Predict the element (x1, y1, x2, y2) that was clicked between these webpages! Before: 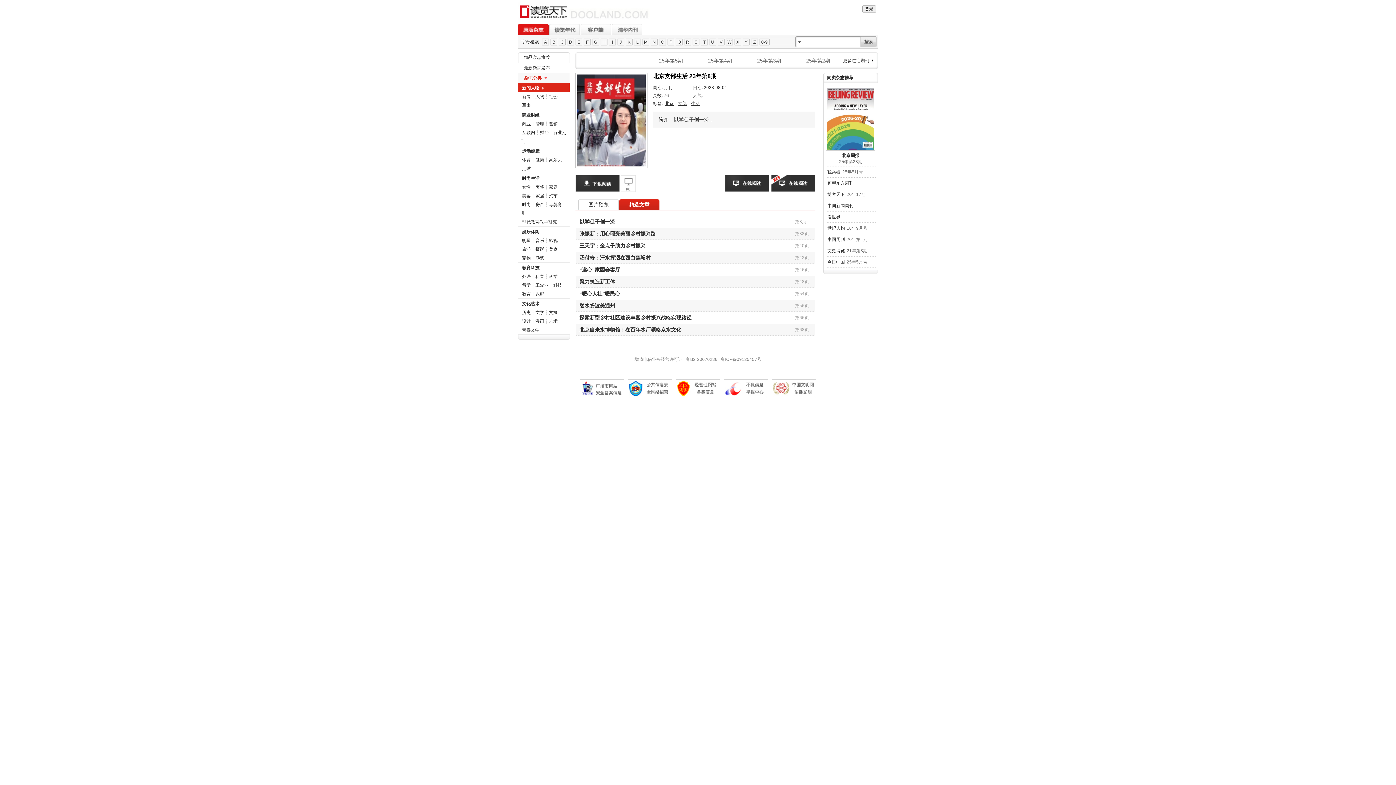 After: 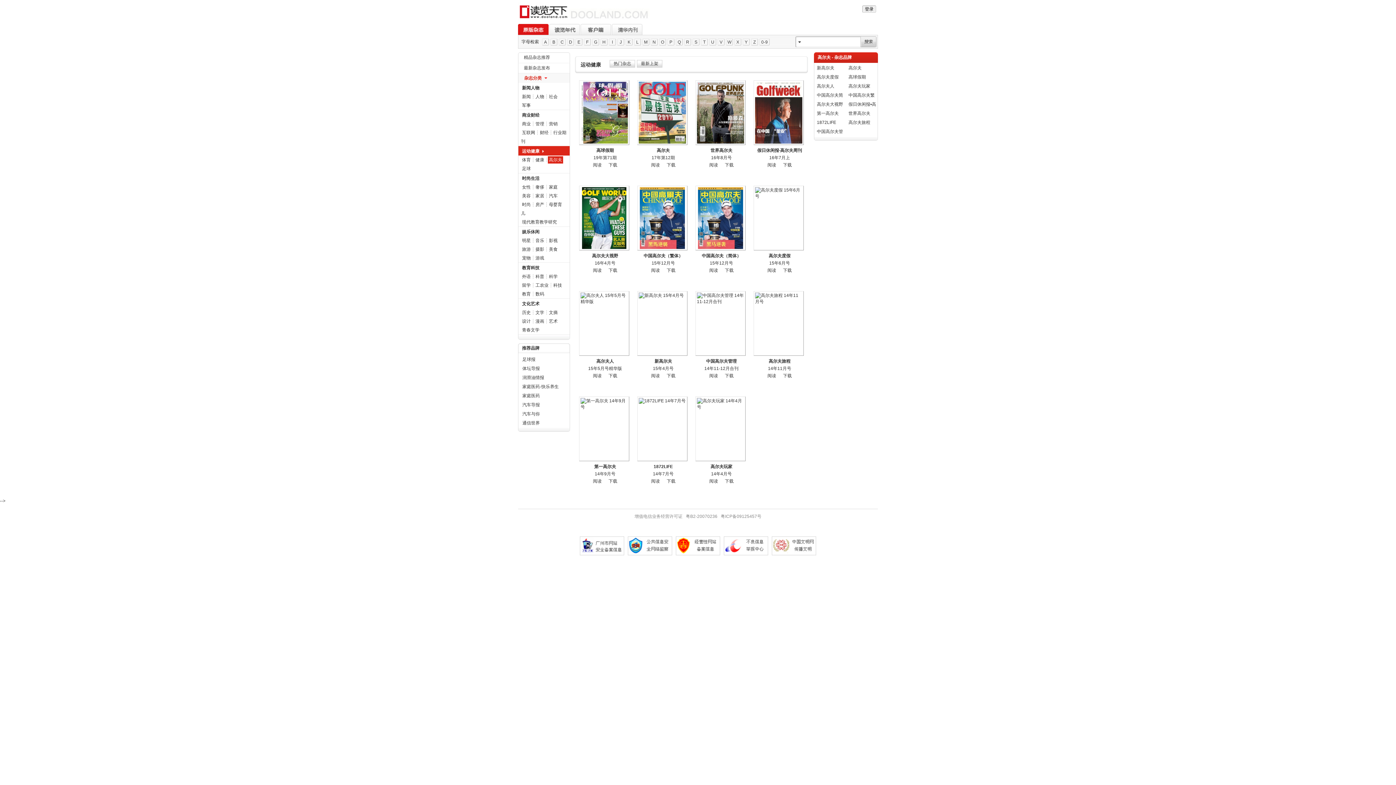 Action: label: 高尔夫 bbox: (548, 156, 563, 163)